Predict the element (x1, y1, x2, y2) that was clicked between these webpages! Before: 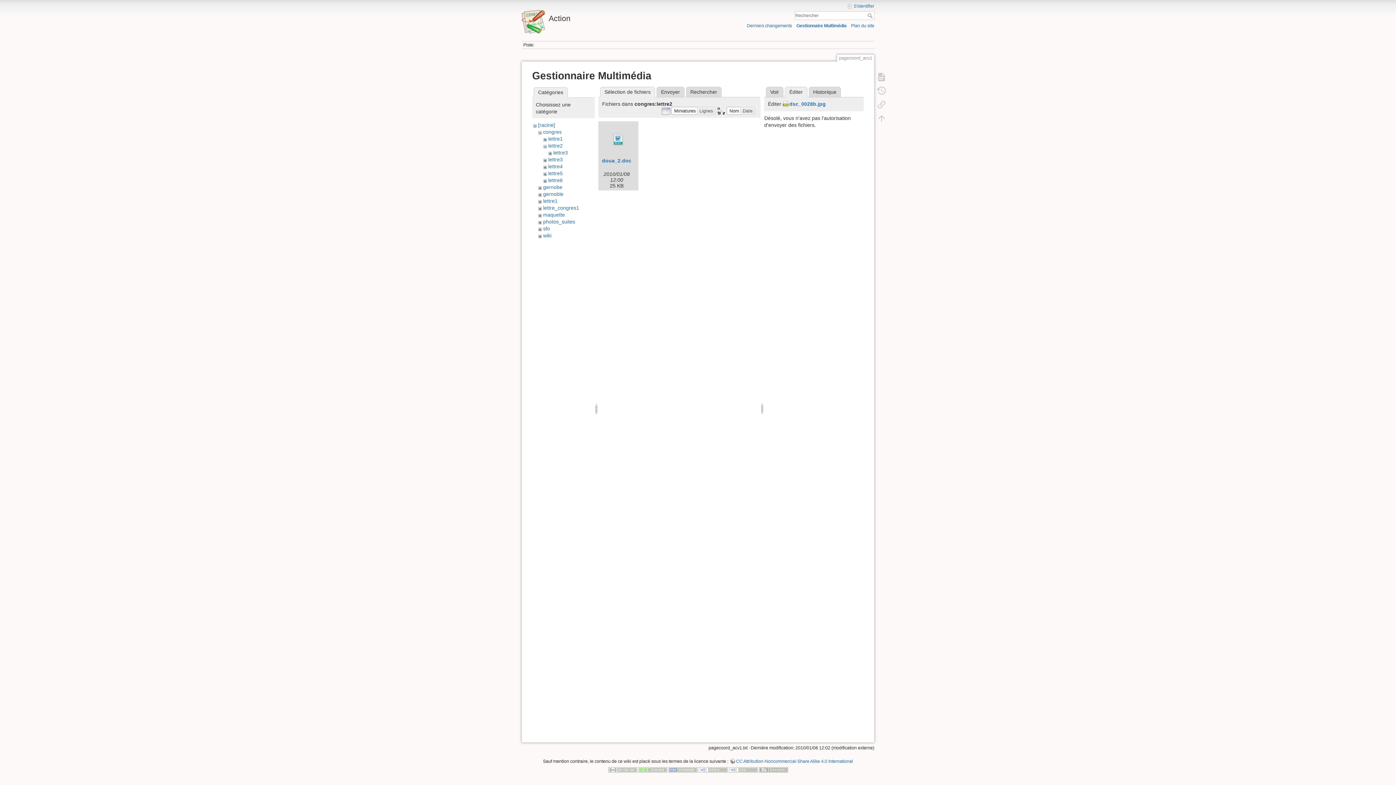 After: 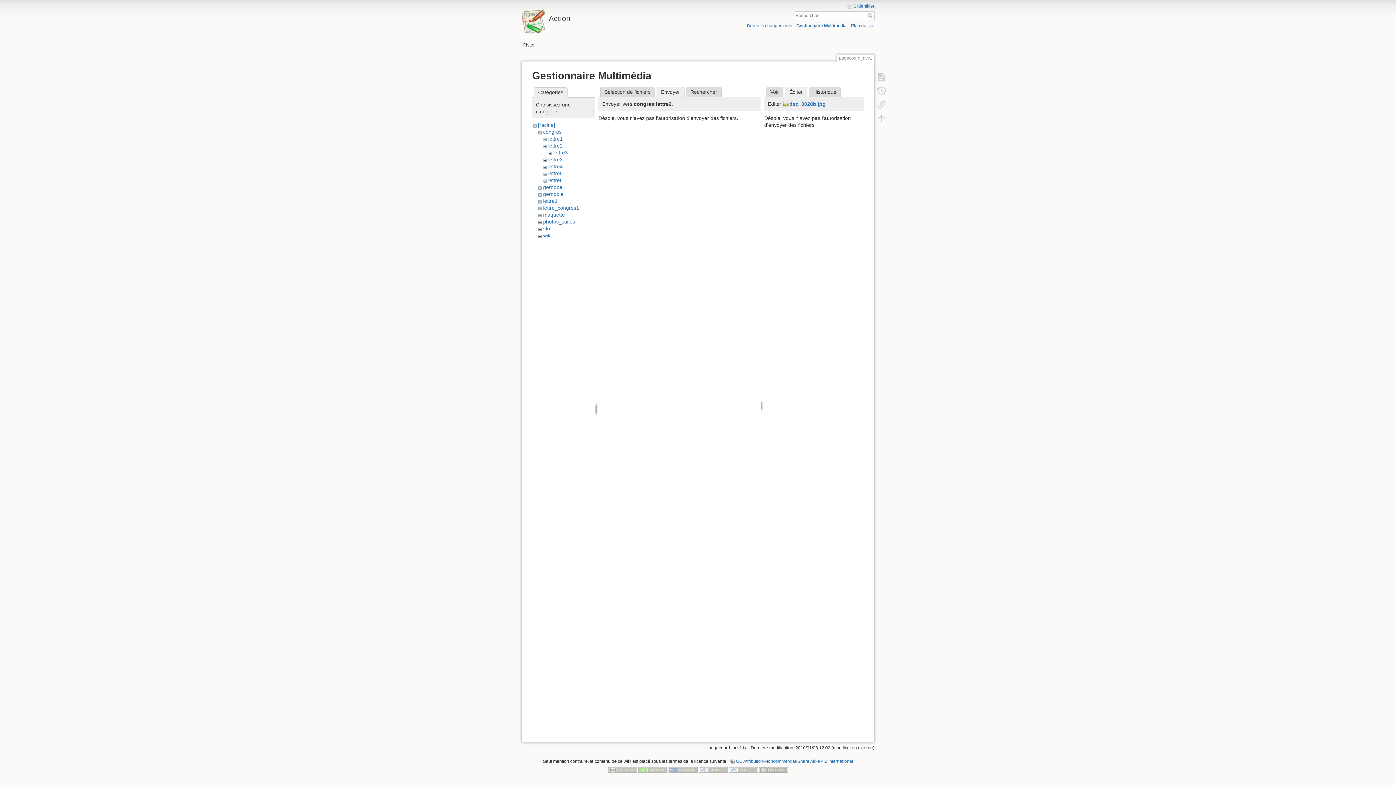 Action: bbox: (656, 86, 684, 97) label: Envoyer